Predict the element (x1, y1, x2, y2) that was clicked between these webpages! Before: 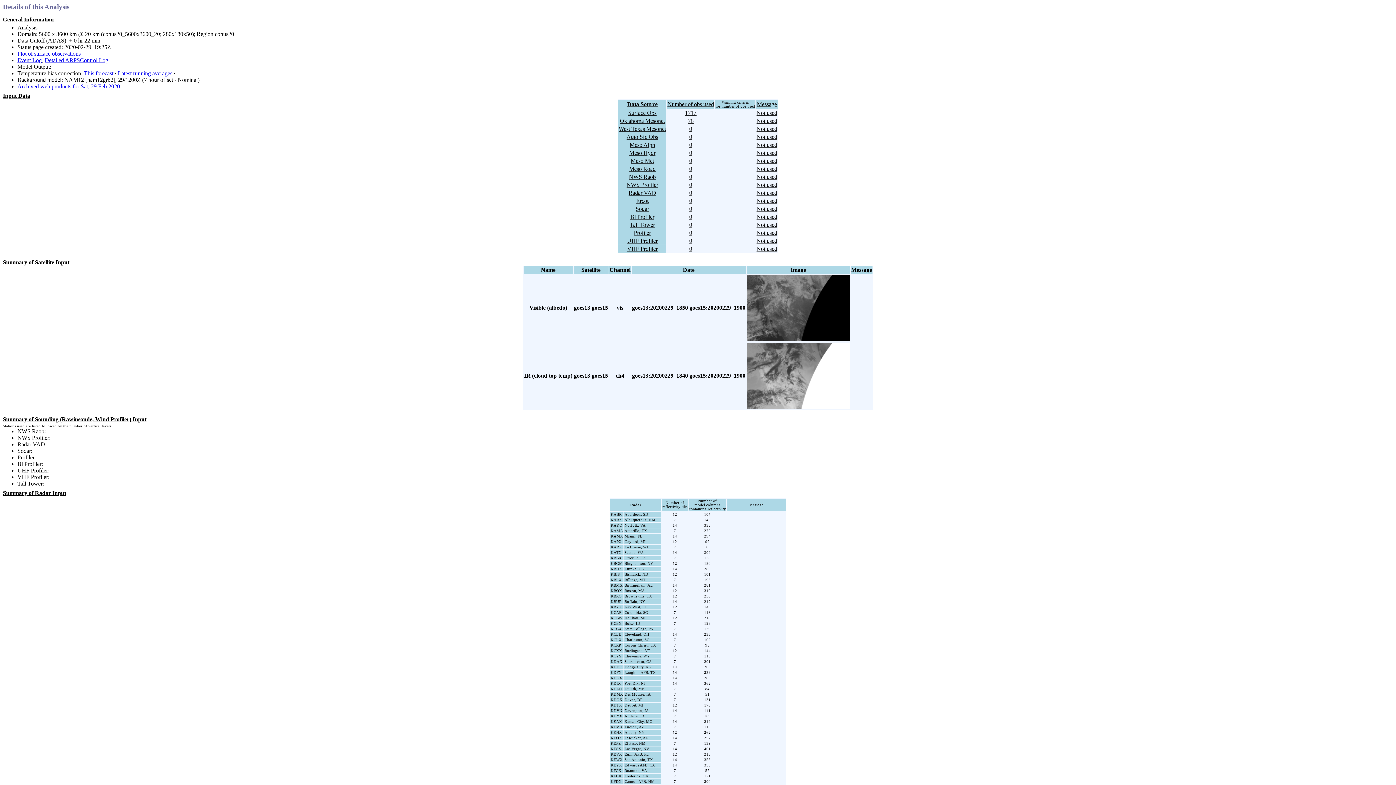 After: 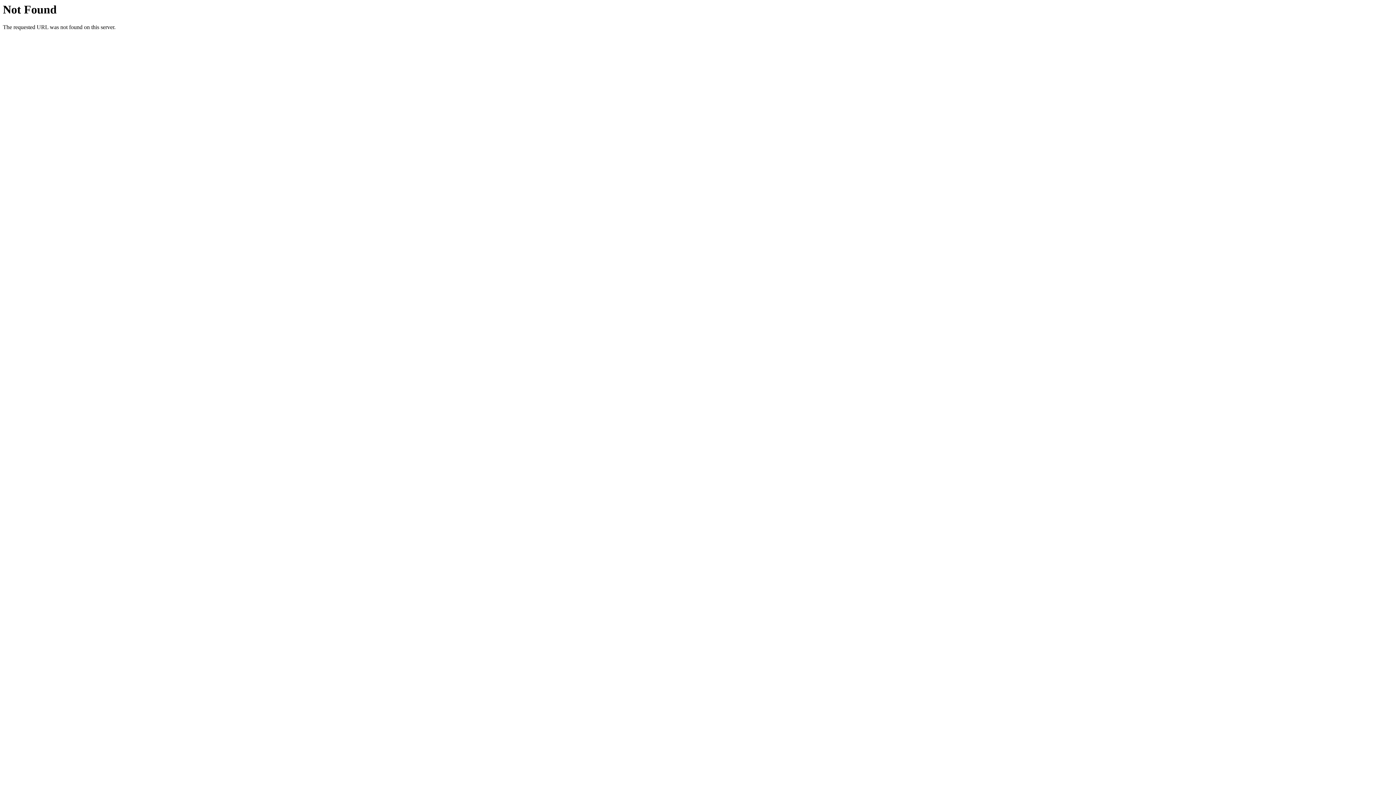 Action: label: Latest running averages bbox: (117, 70, 172, 76)